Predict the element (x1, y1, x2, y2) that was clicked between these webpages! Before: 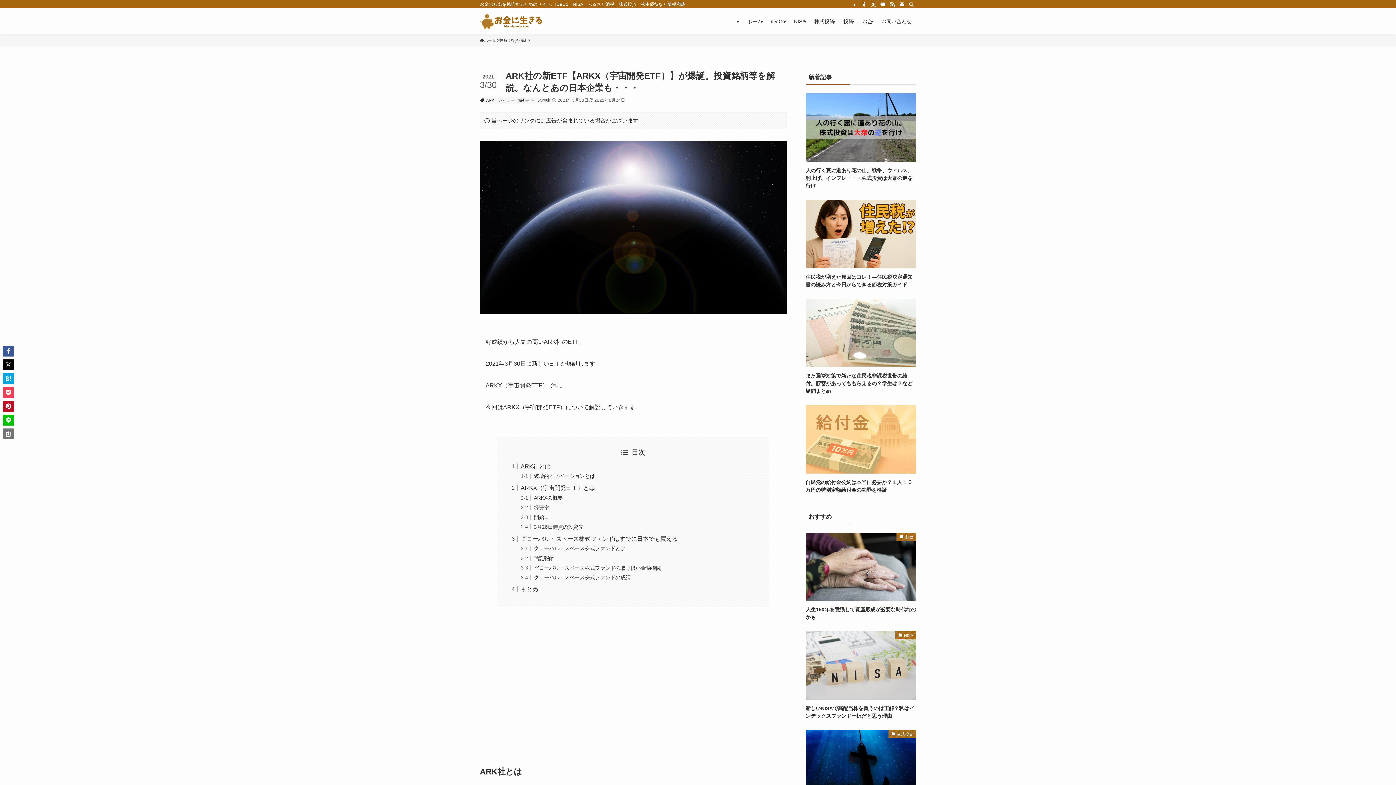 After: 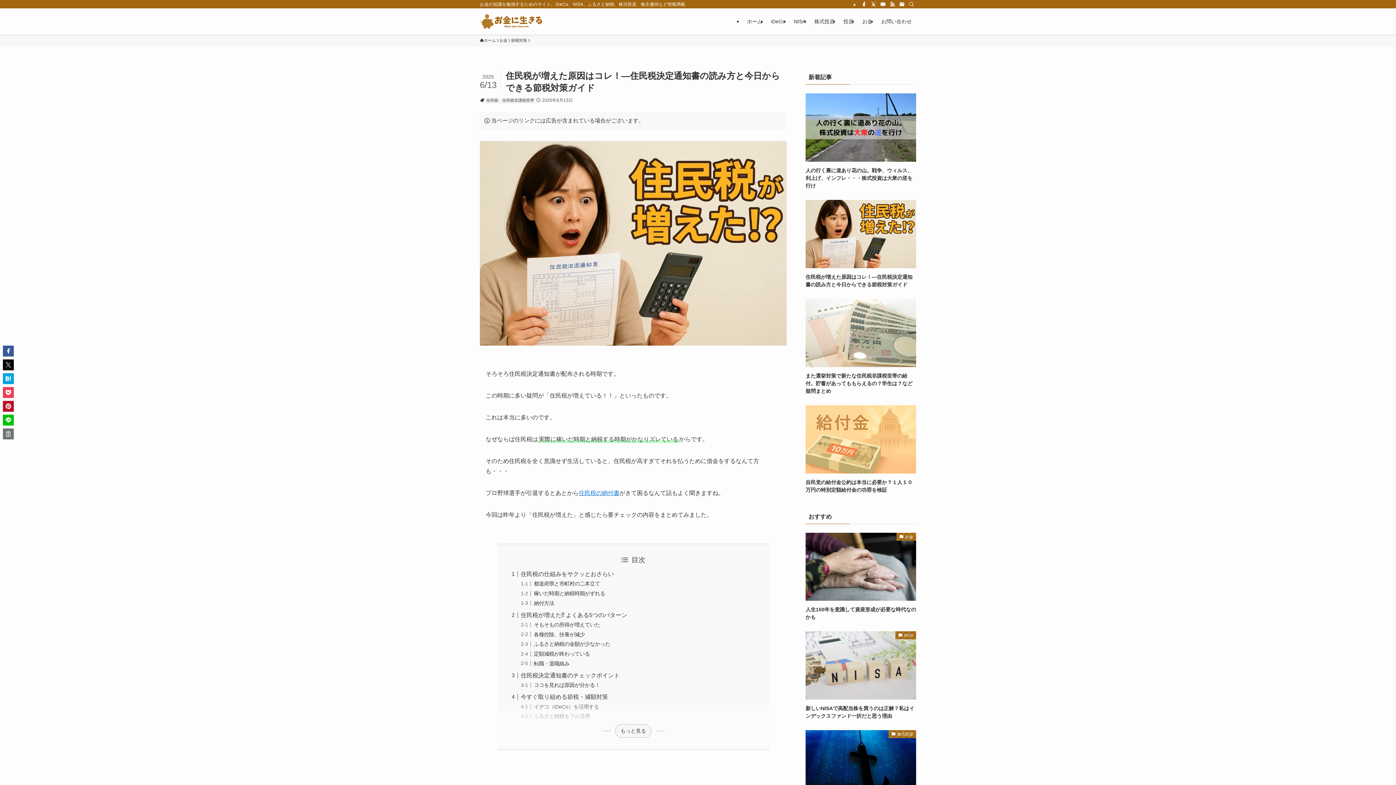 Action: label: 住民税が増えた原因はコレ！―住民税決定通知書の読み方と今日からできる節税対策ガイド bbox: (805, 199, 916, 288)